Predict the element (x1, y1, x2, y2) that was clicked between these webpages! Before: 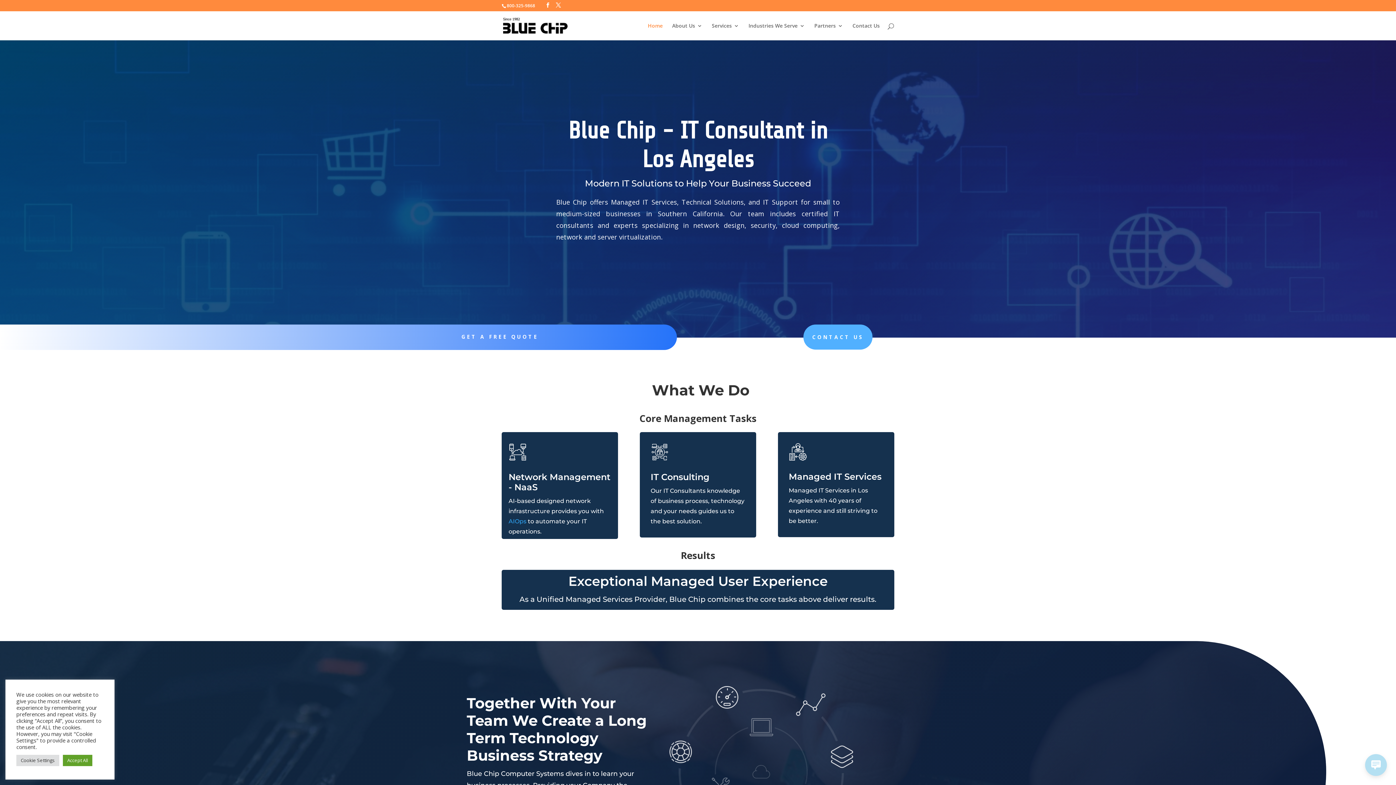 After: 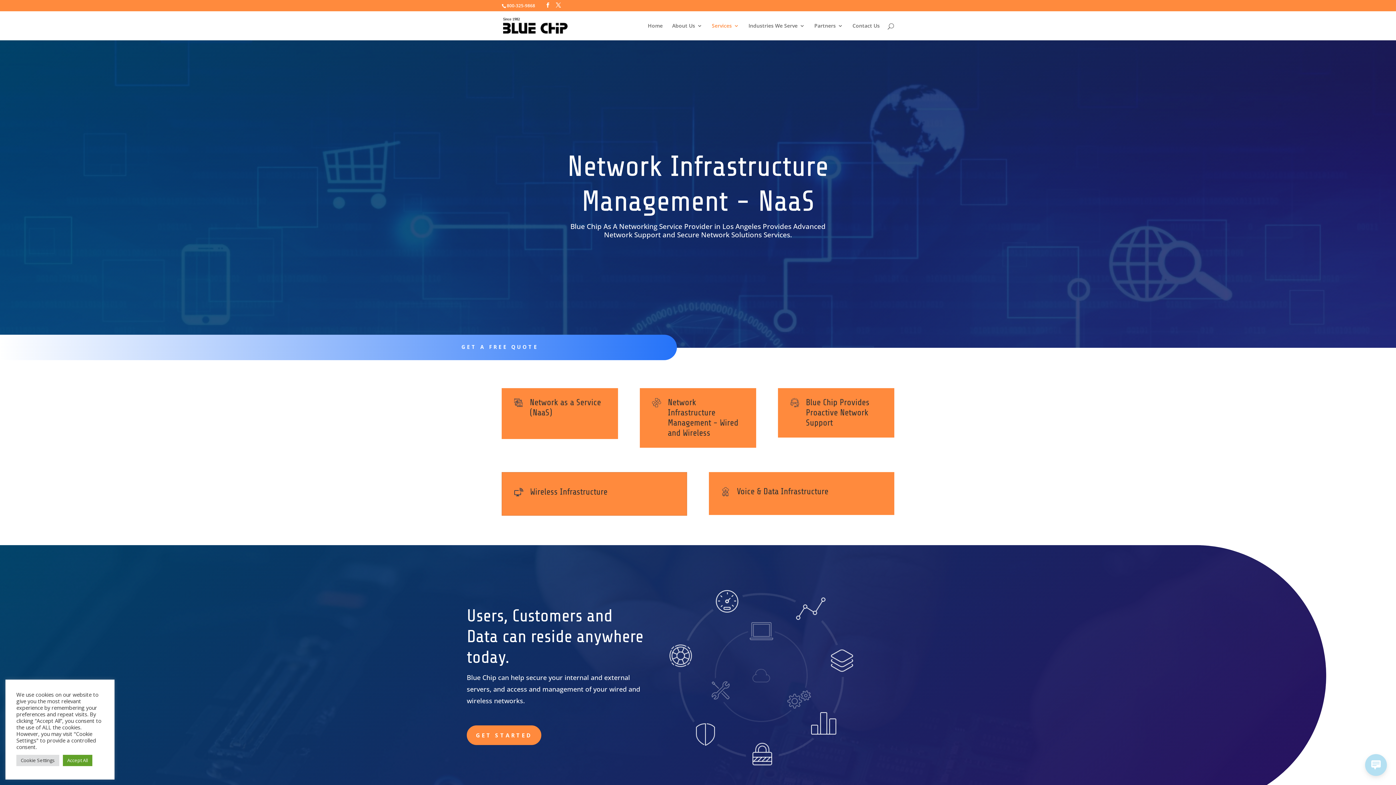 Action: label: Network Management - NaaS bbox: (508, 472, 610, 492)